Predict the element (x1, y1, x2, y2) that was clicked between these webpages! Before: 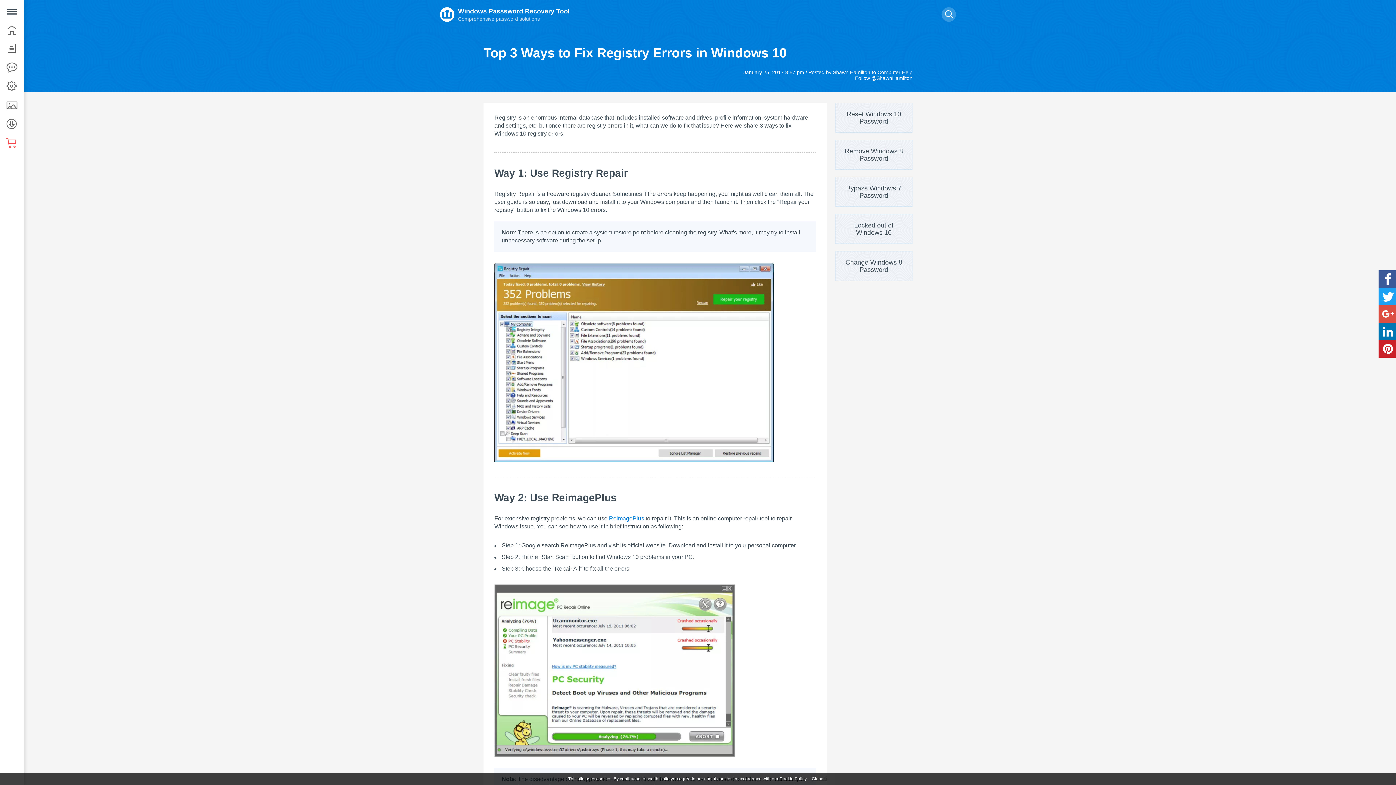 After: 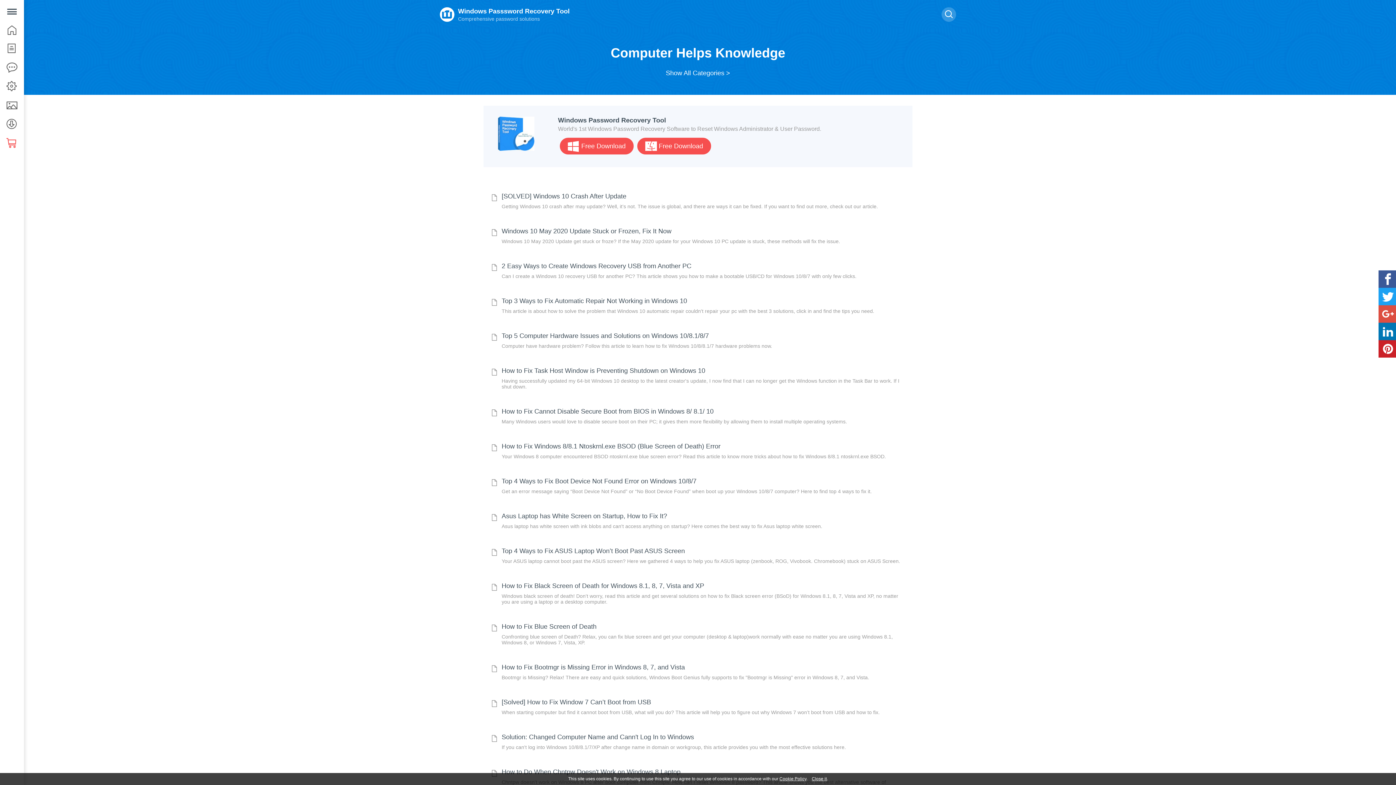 Action: bbox: (877, 69, 912, 75) label: Computer Help